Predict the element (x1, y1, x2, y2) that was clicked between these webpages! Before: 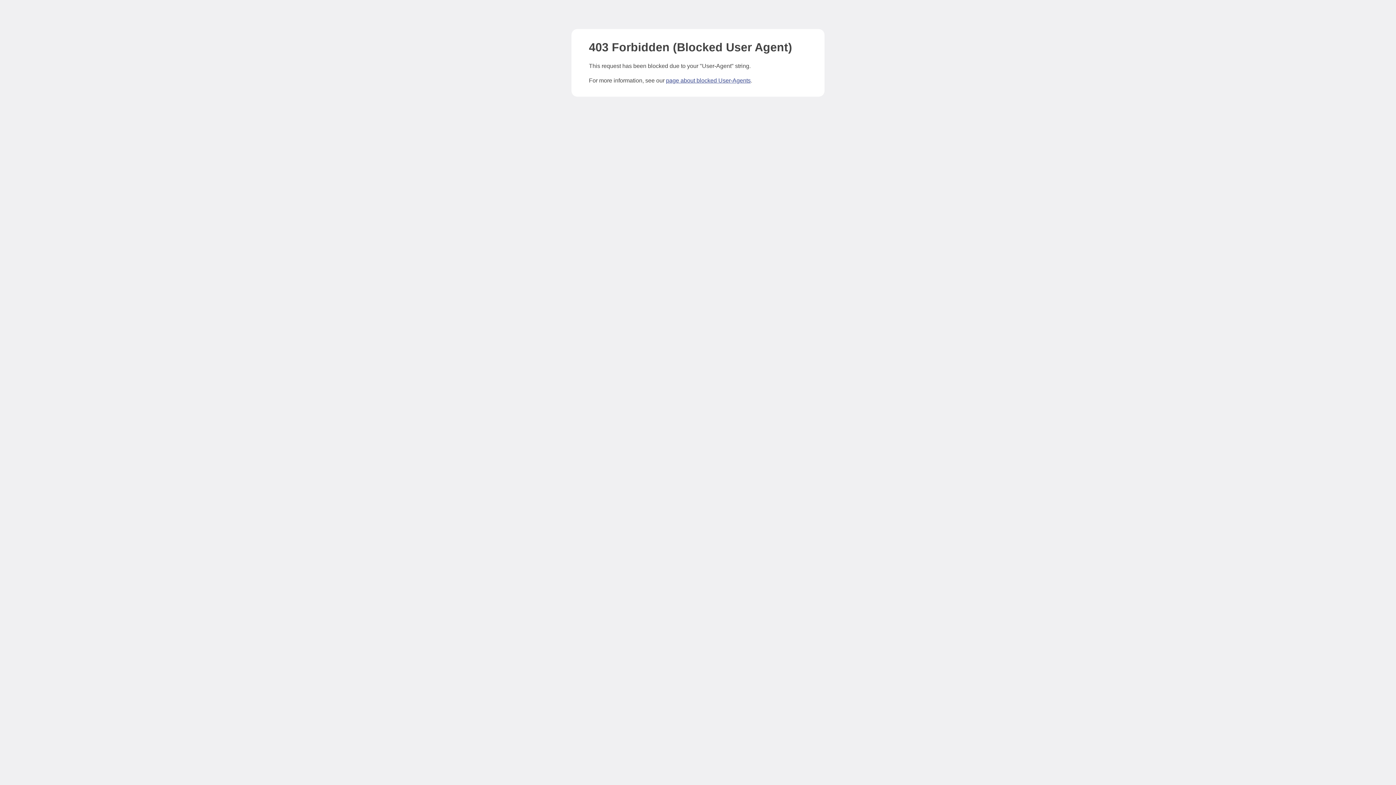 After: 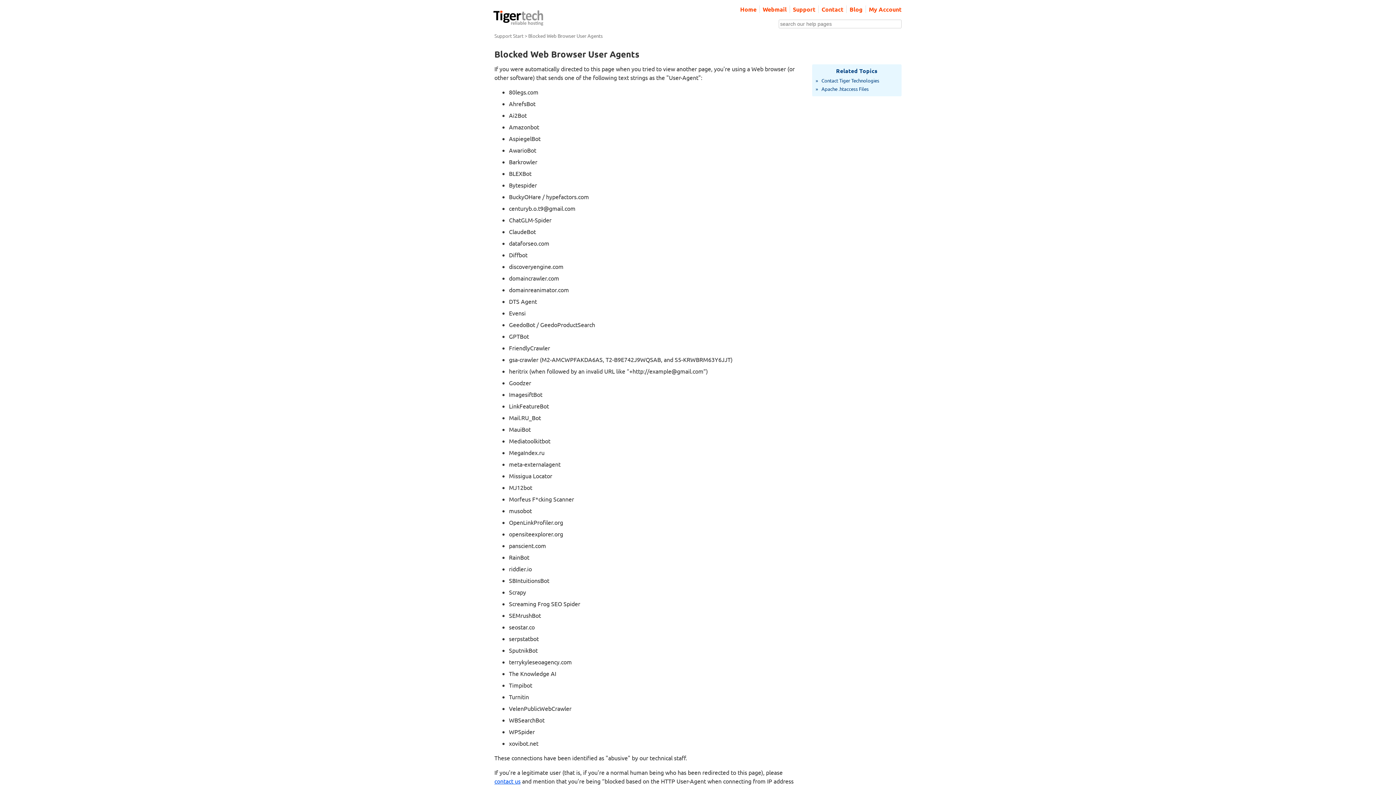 Action: bbox: (666, 77, 750, 83) label: page about blocked User-Agents